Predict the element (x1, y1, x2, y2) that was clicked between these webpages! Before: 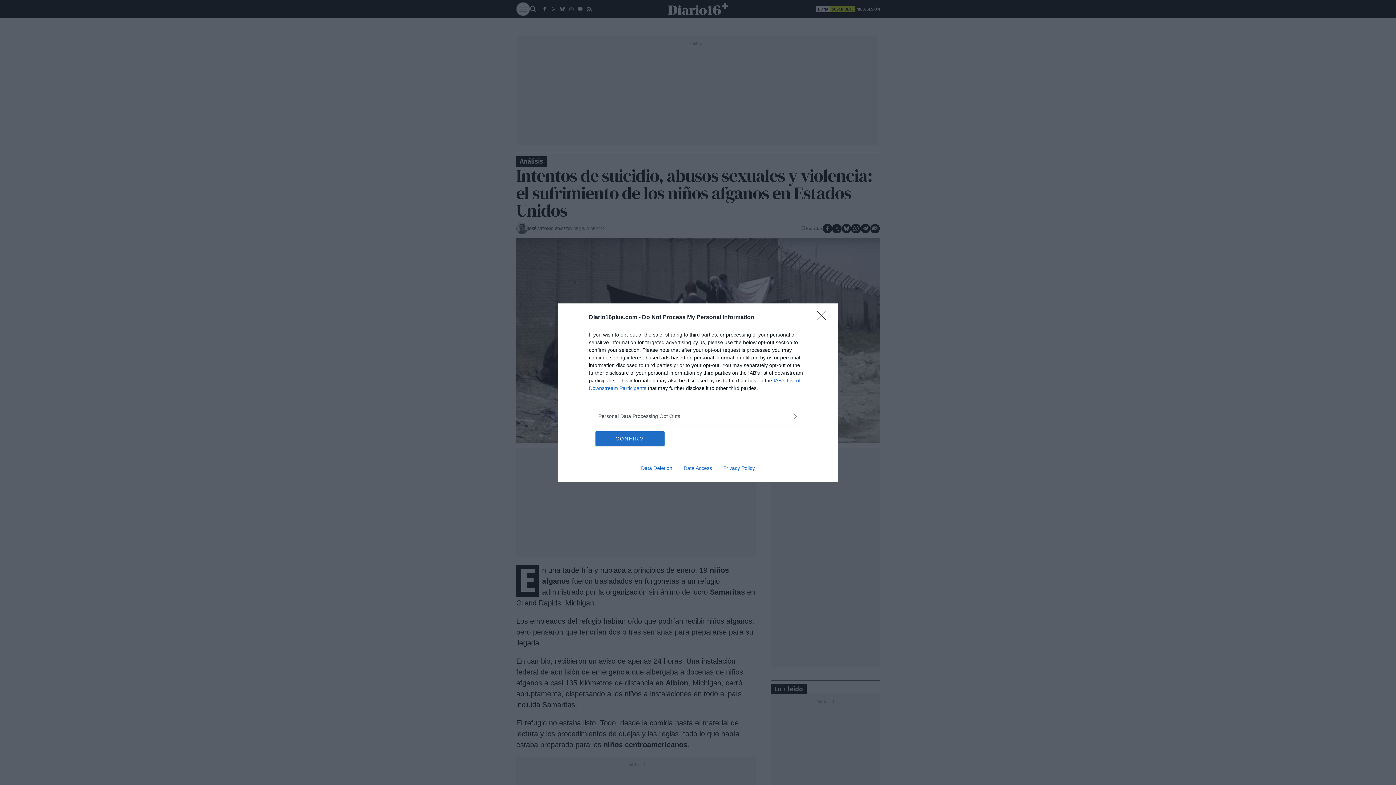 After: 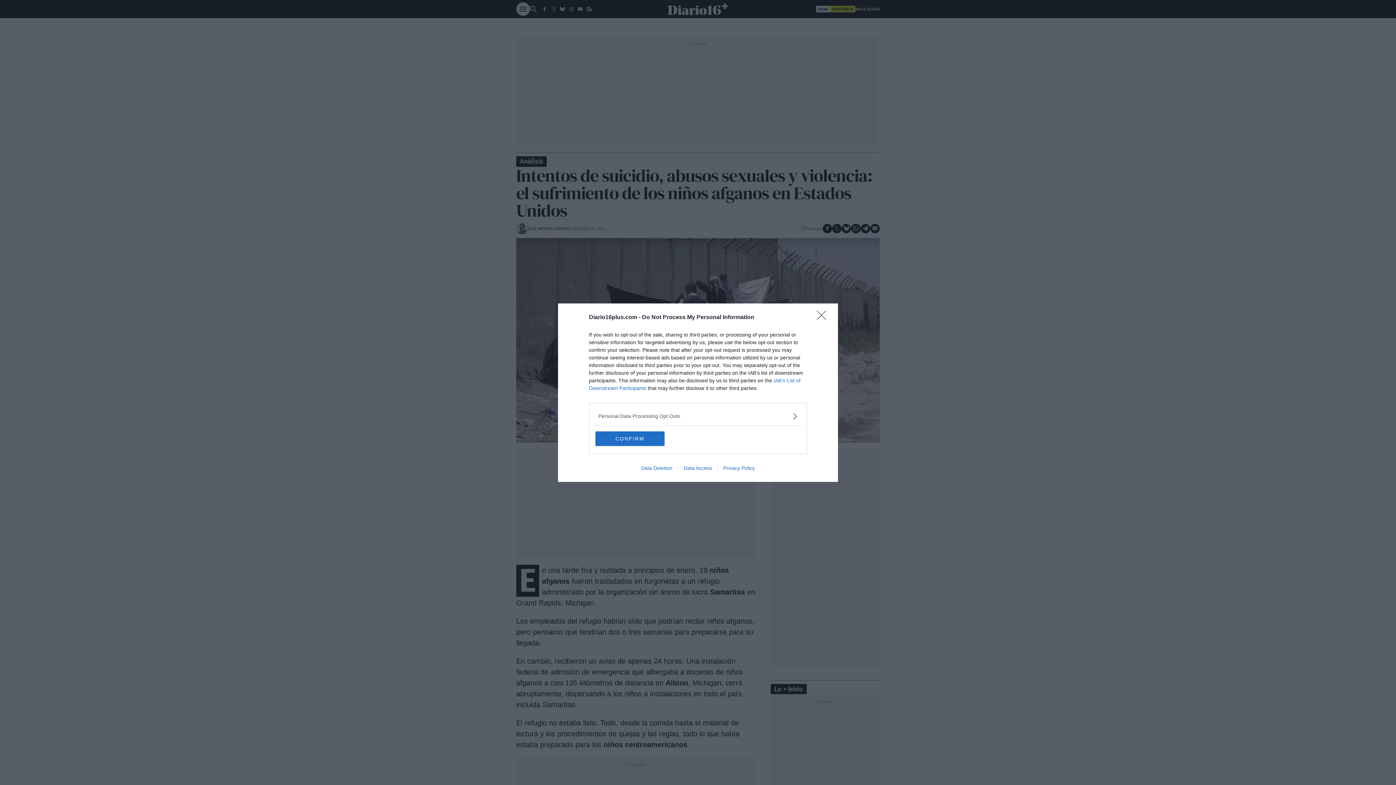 Action: label: Privacy Policy bbox: (717, 465, 760, 471)